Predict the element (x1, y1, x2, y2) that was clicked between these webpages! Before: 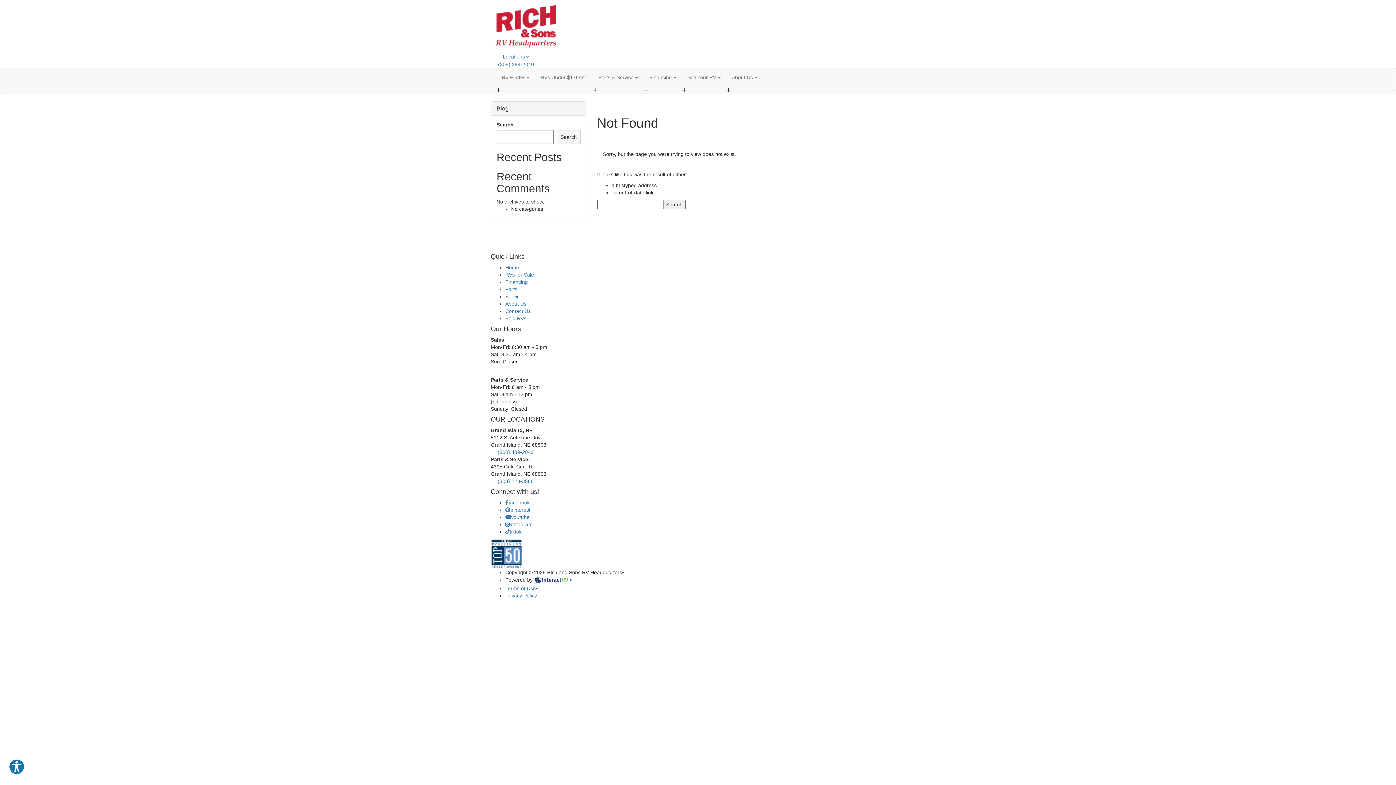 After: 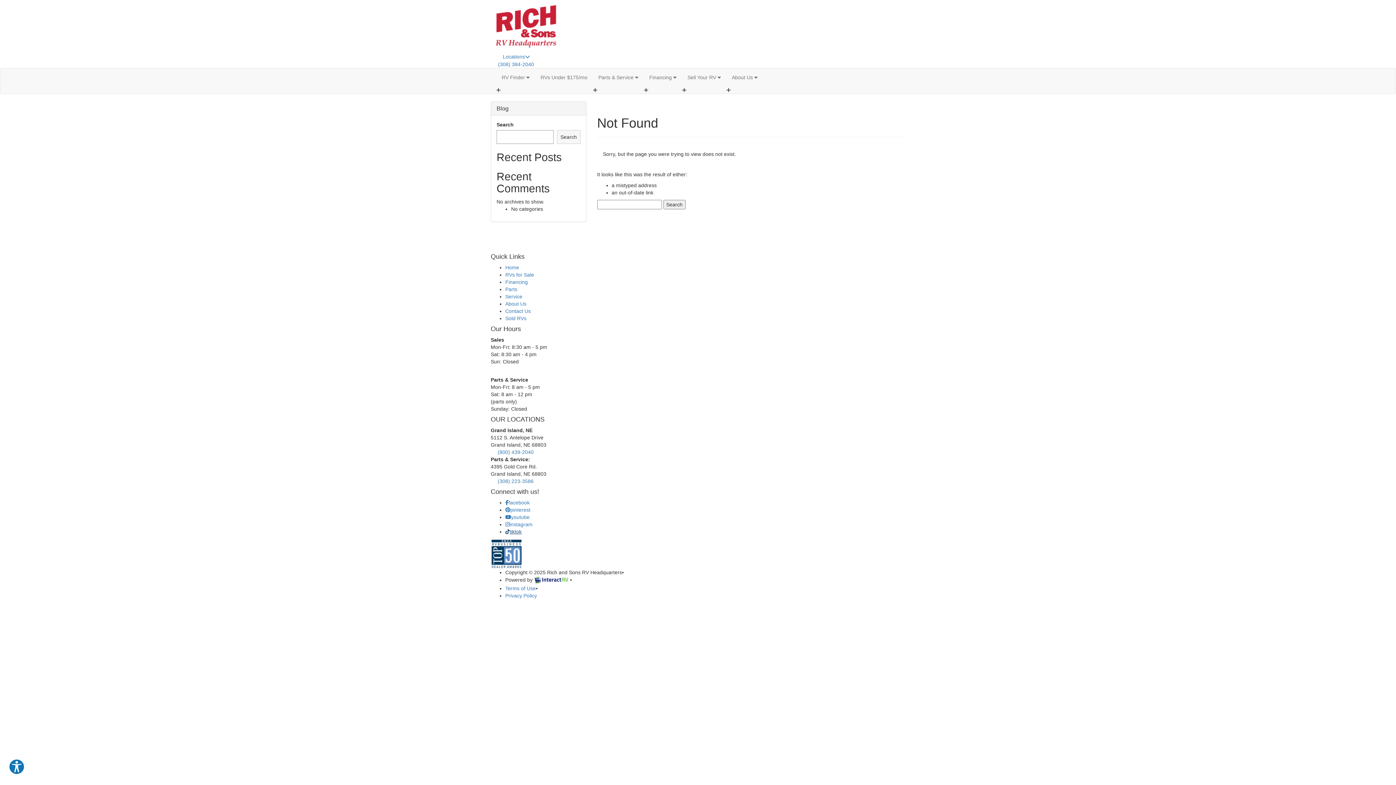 Action: bbox: (505, 529, 521, 534) label: tiktok